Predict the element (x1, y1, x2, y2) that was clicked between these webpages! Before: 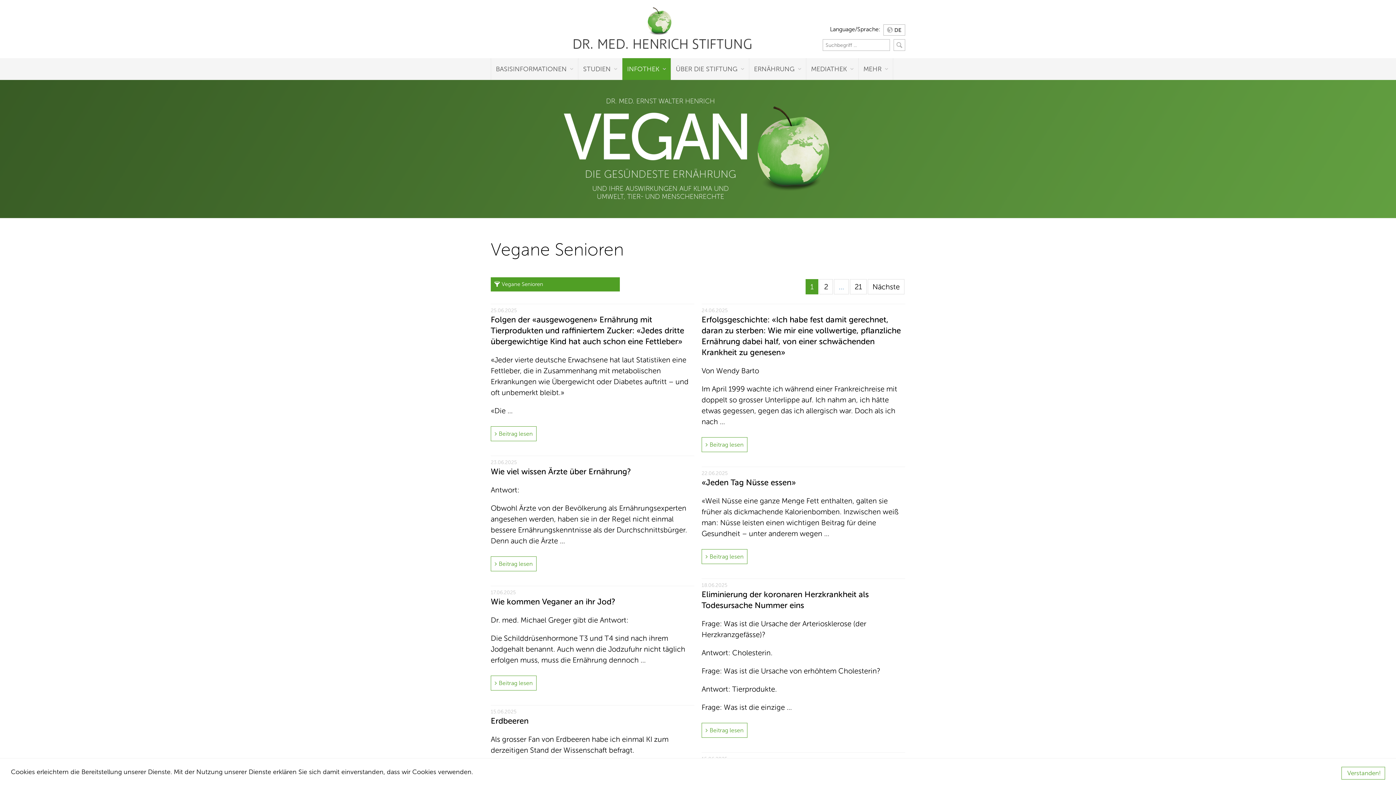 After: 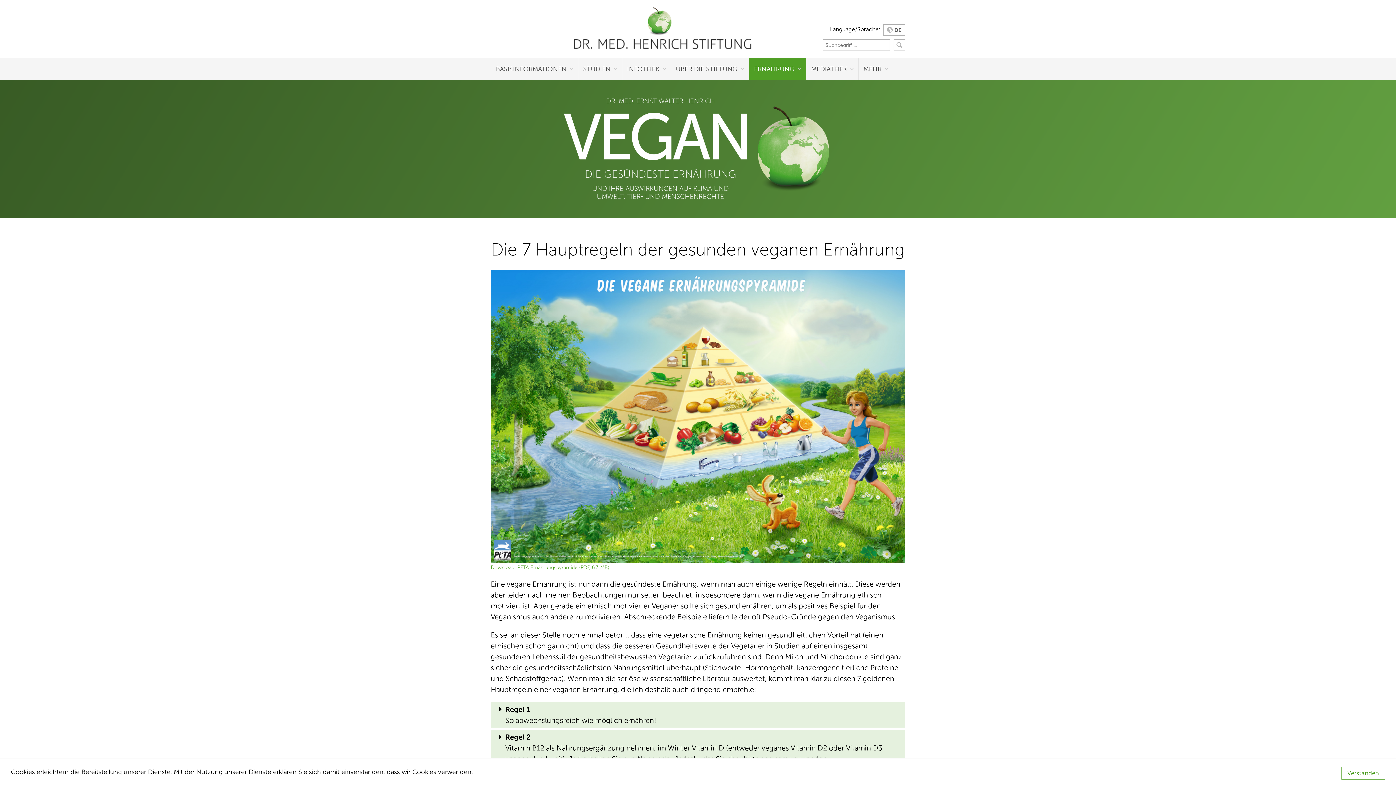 Action: label: ERNÄHRUNG bbox: (749, 58, 806, 80)